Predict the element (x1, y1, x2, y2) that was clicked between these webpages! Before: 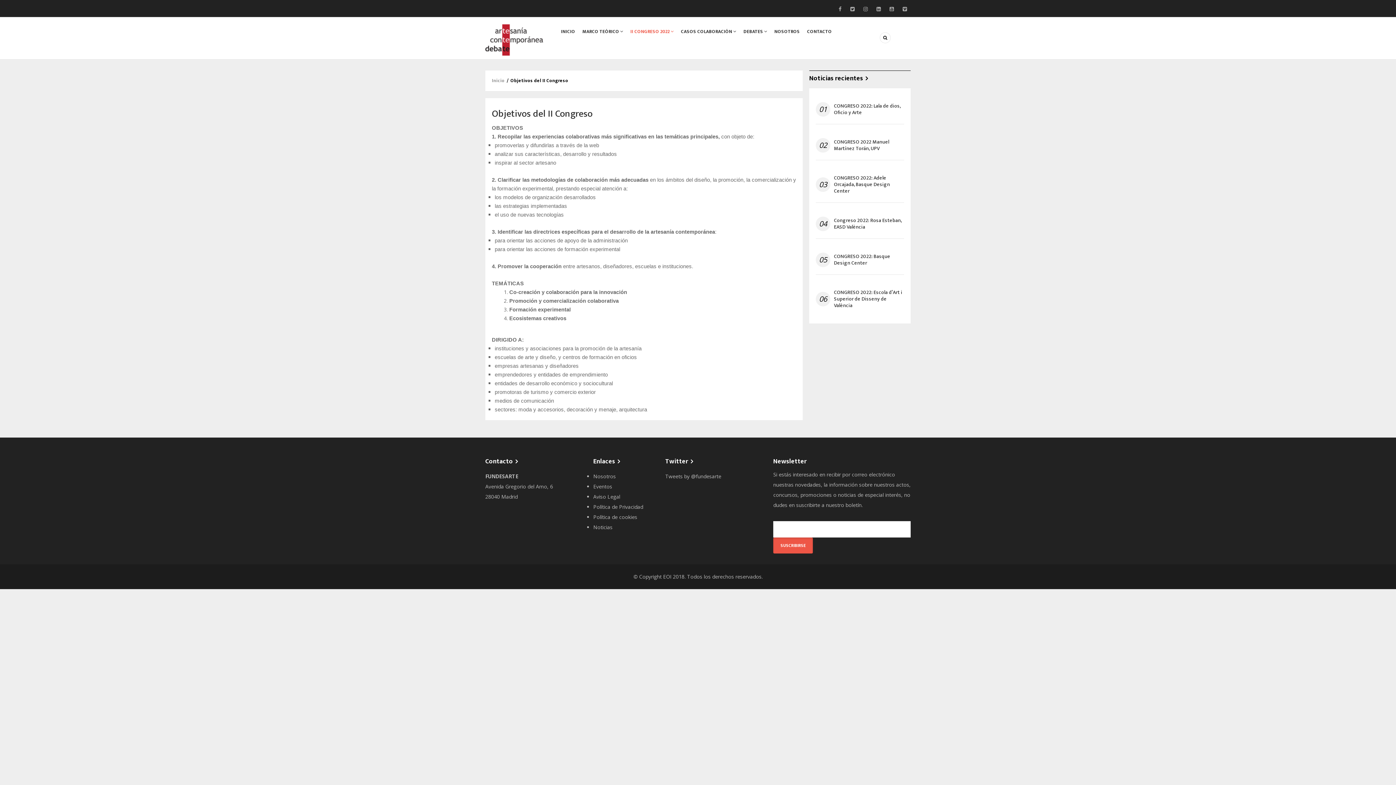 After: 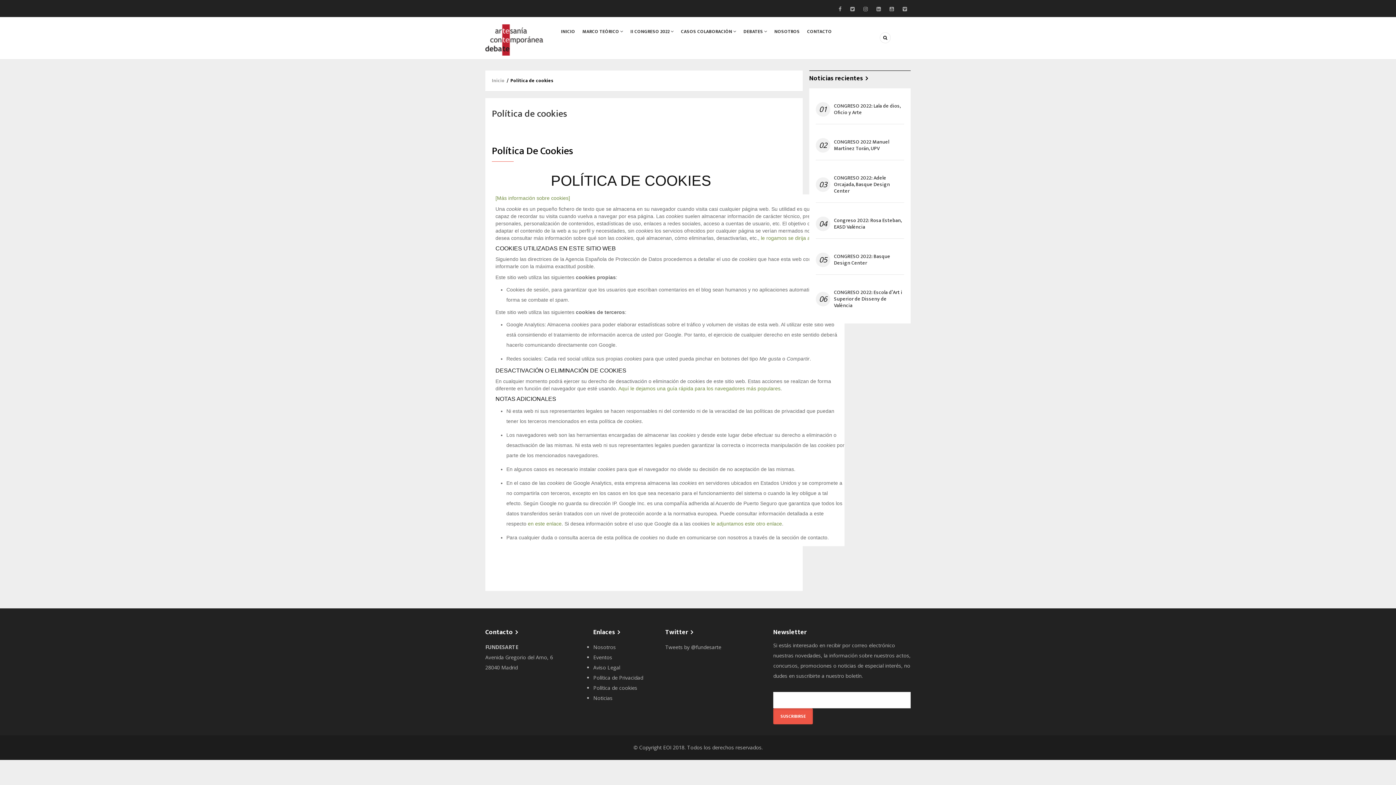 Action: bbox: (593, 513, 637, 520) label: Política de cookies